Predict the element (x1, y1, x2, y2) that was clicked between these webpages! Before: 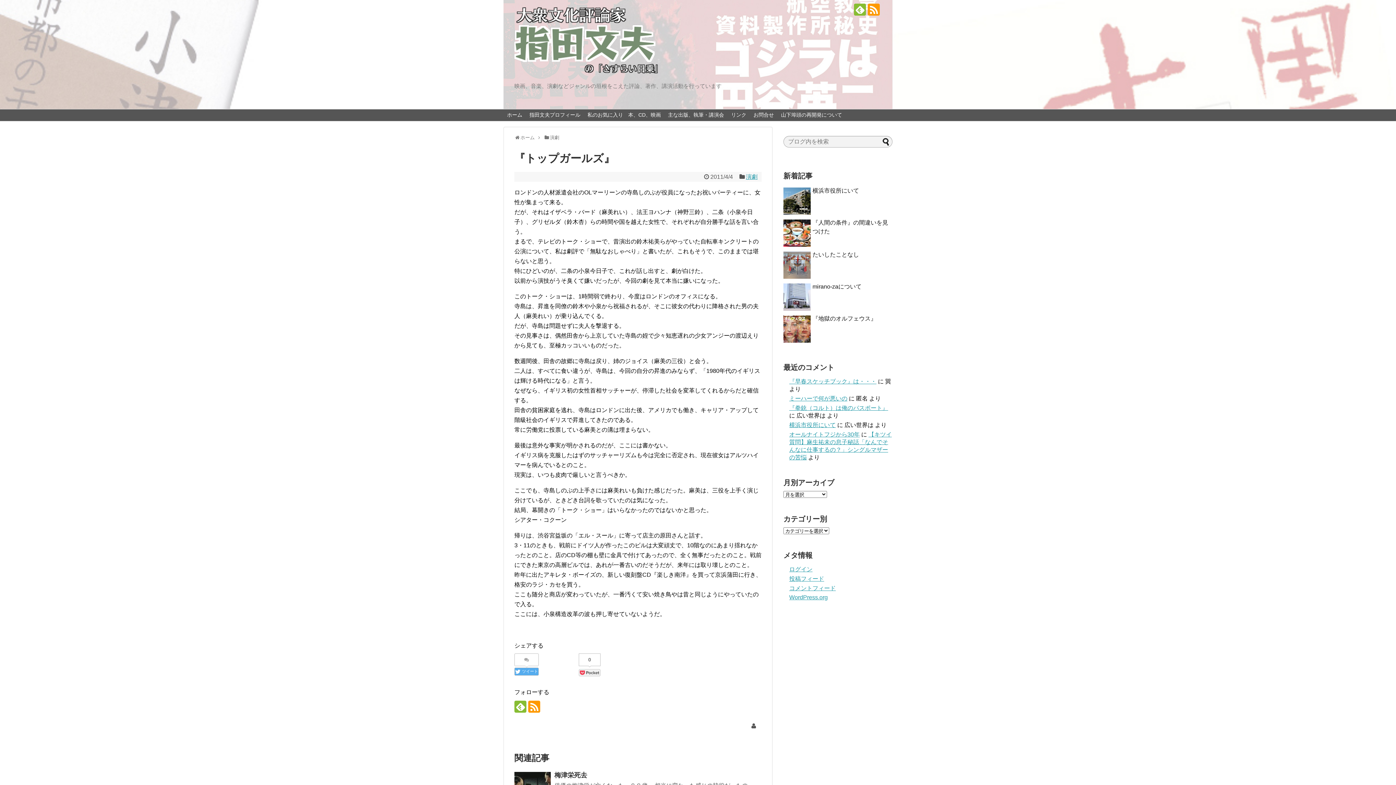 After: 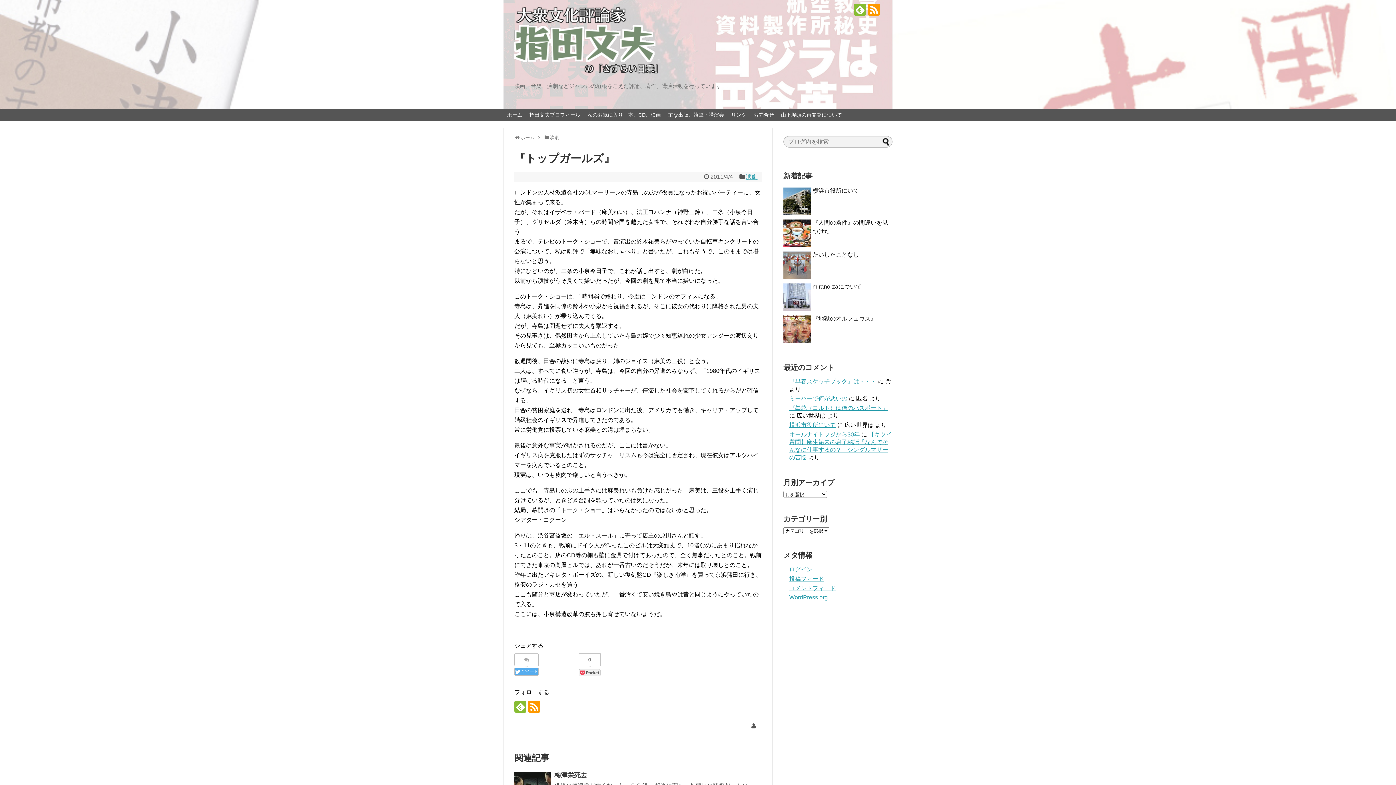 Action: bbox: (514, 701, 526, 713)